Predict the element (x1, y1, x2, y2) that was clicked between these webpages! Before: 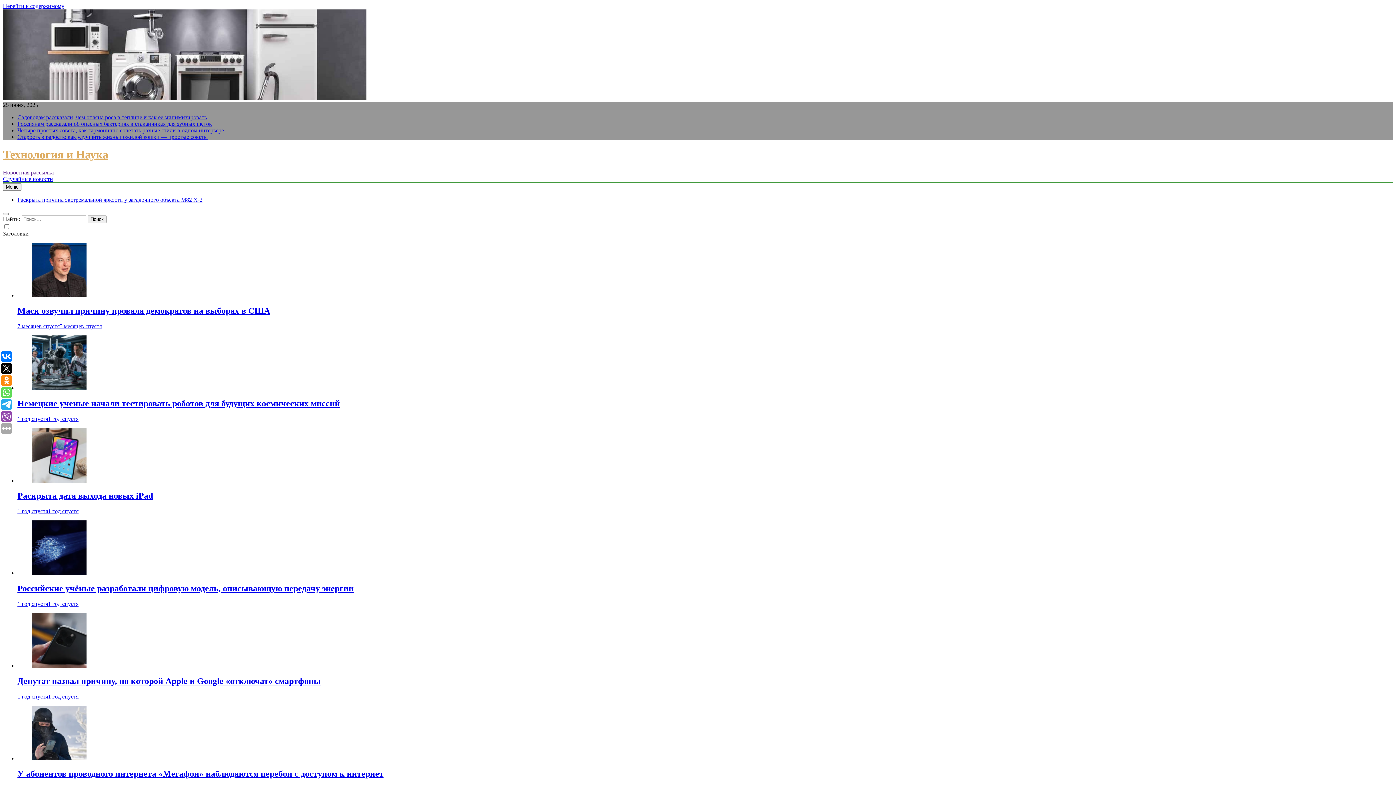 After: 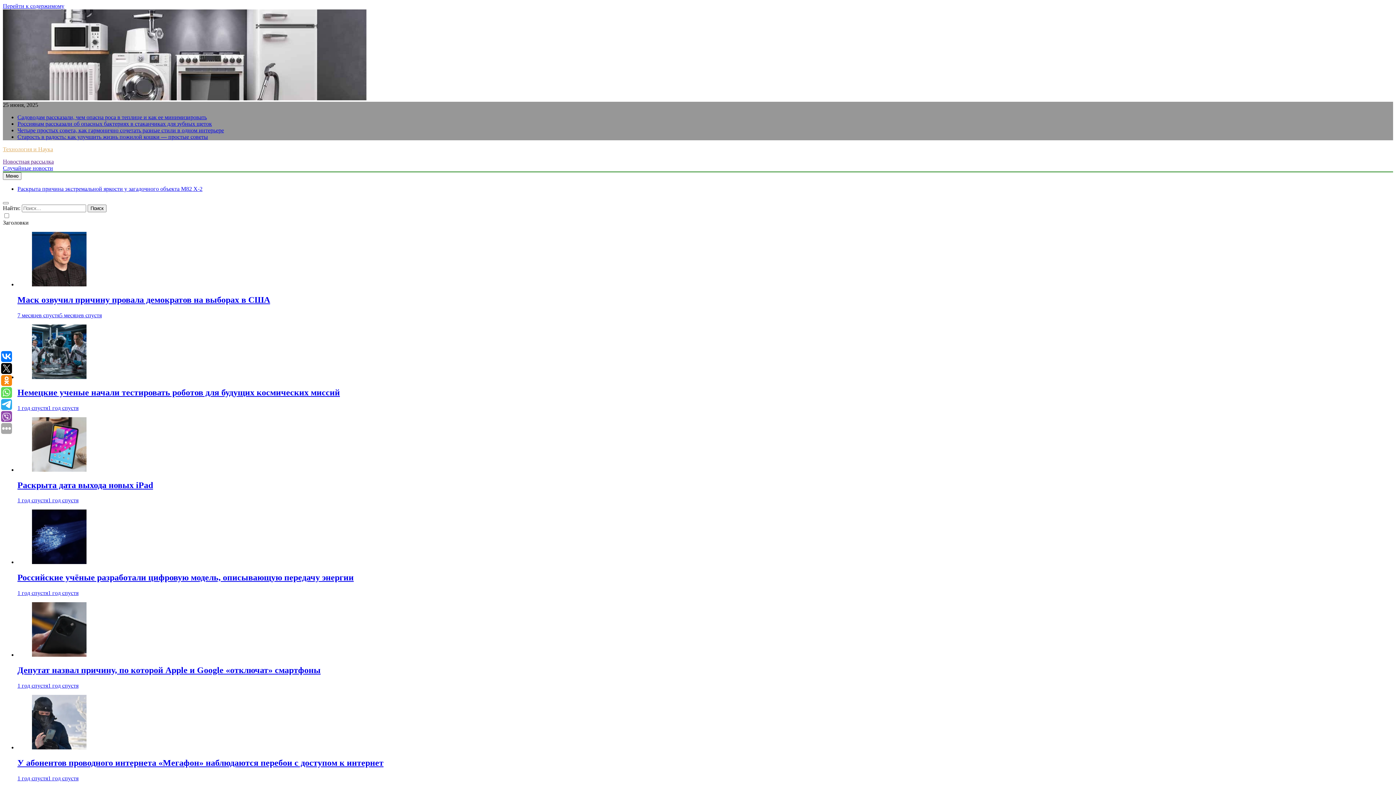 Action: label: Российские учёные разработали цифровую модель, описывающую передачу энергии bbox: (17, 584, 353, 593)